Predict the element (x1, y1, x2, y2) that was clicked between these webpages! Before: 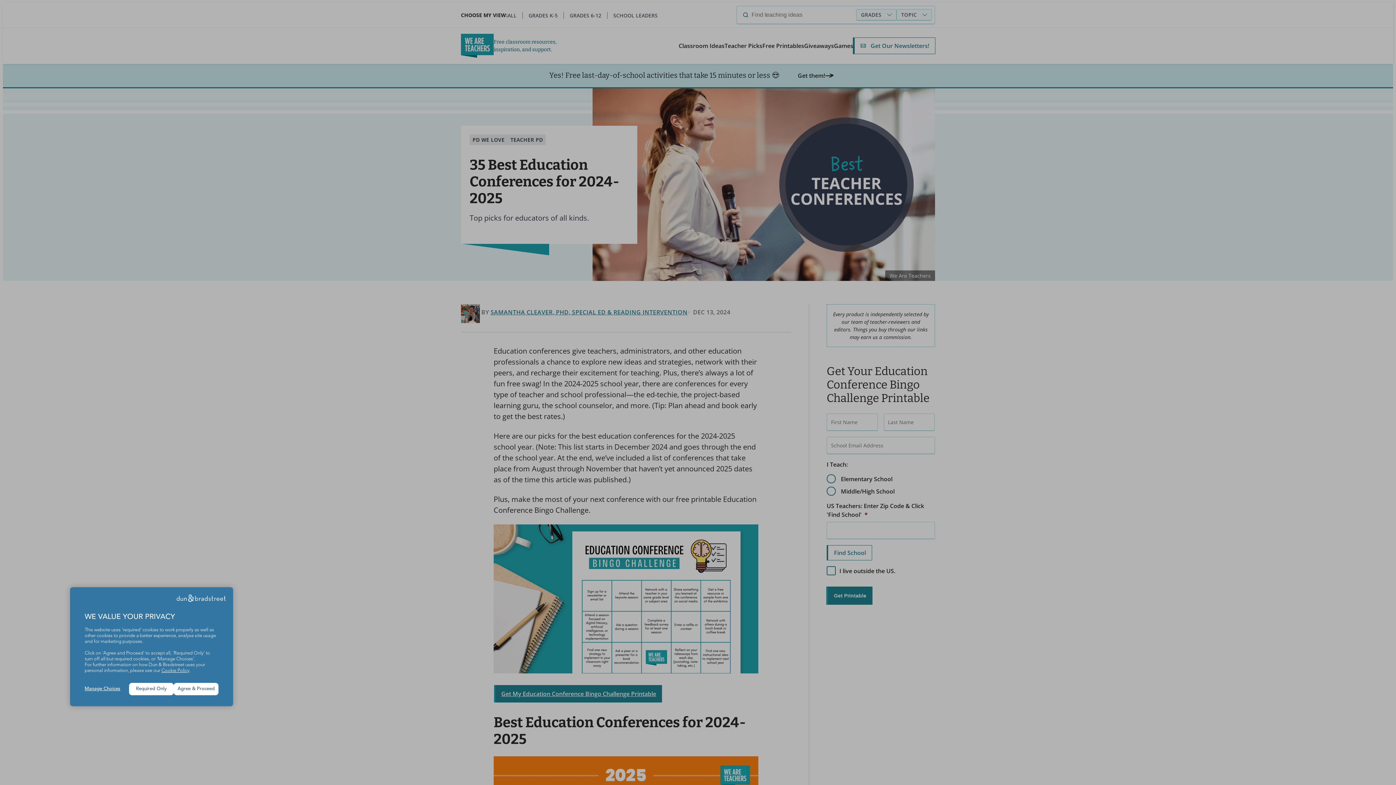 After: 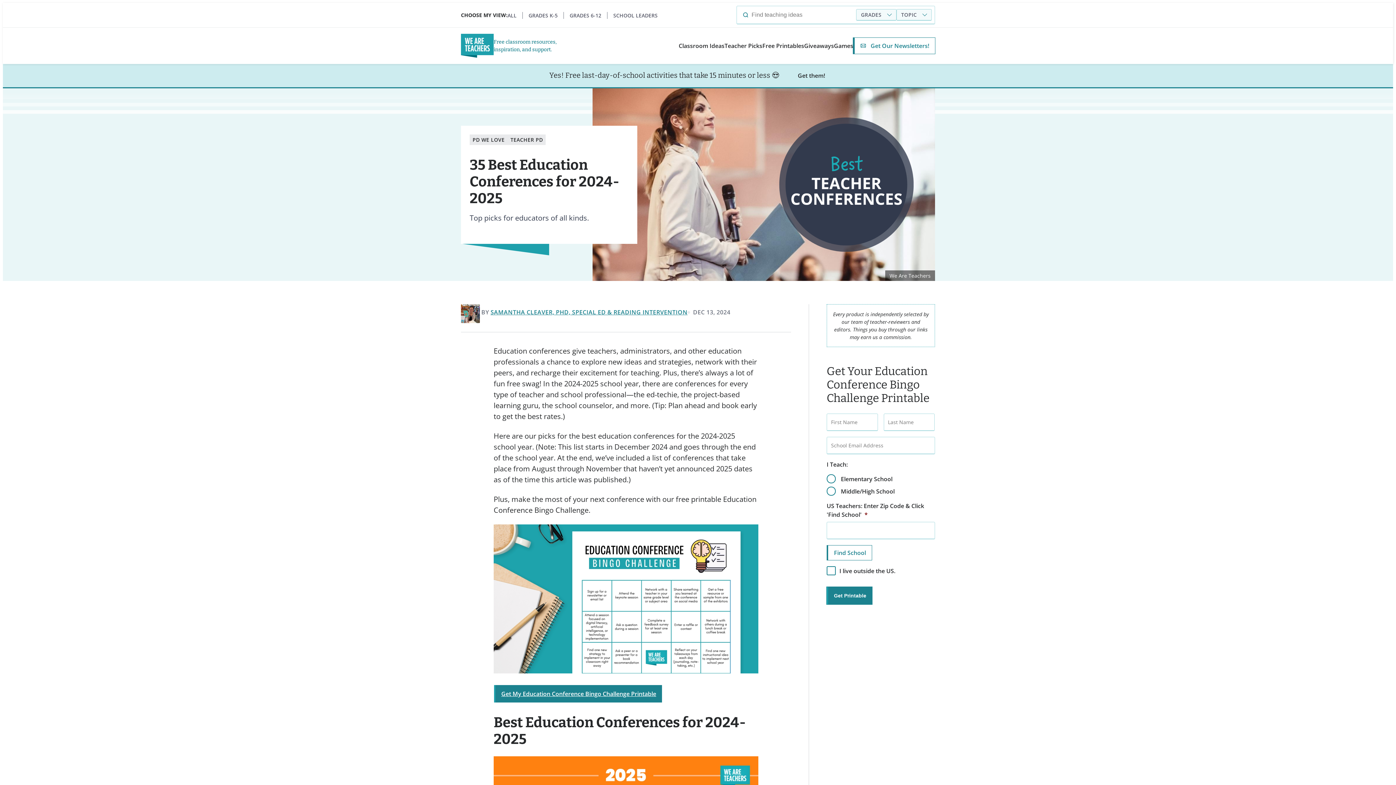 Action: label: Agree & Proceed bbox: (173, 683, 218, 695)